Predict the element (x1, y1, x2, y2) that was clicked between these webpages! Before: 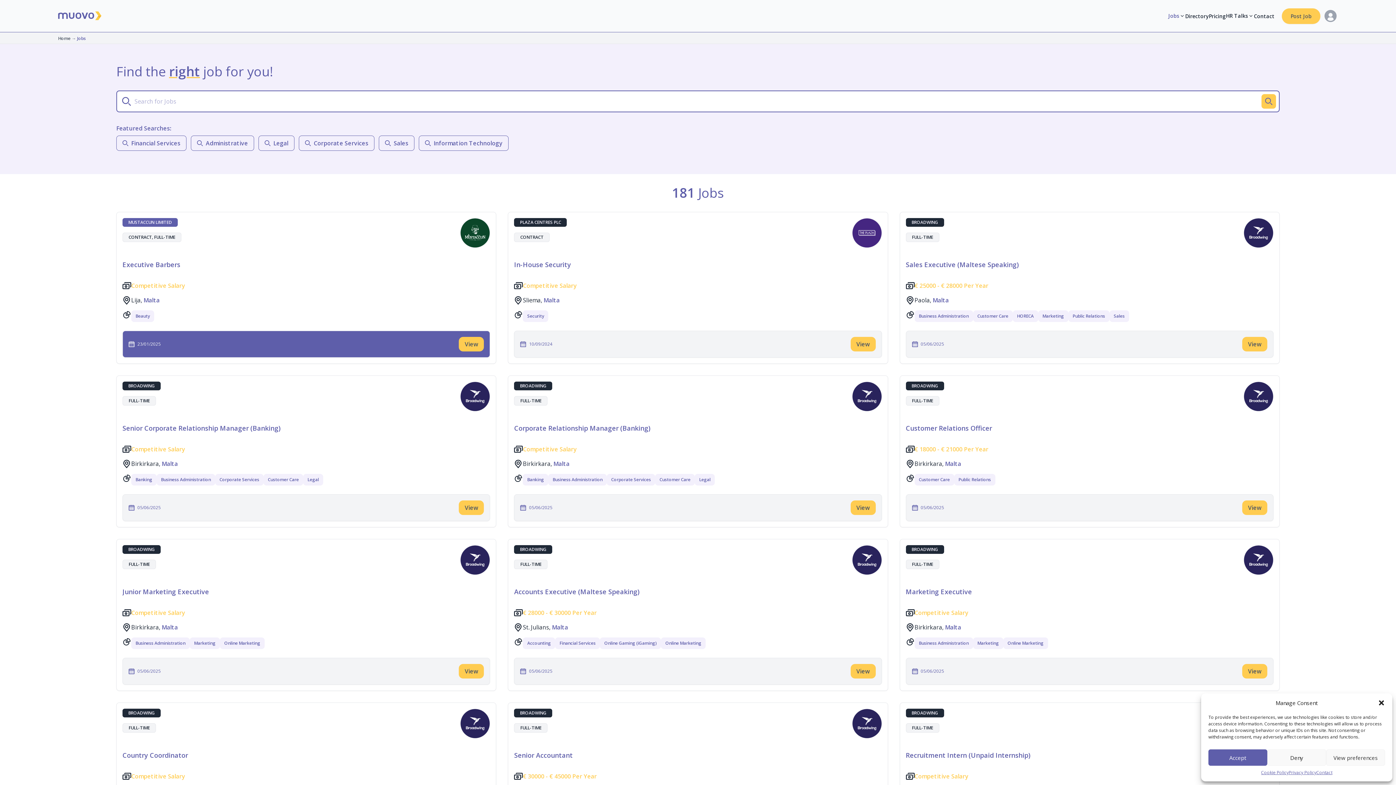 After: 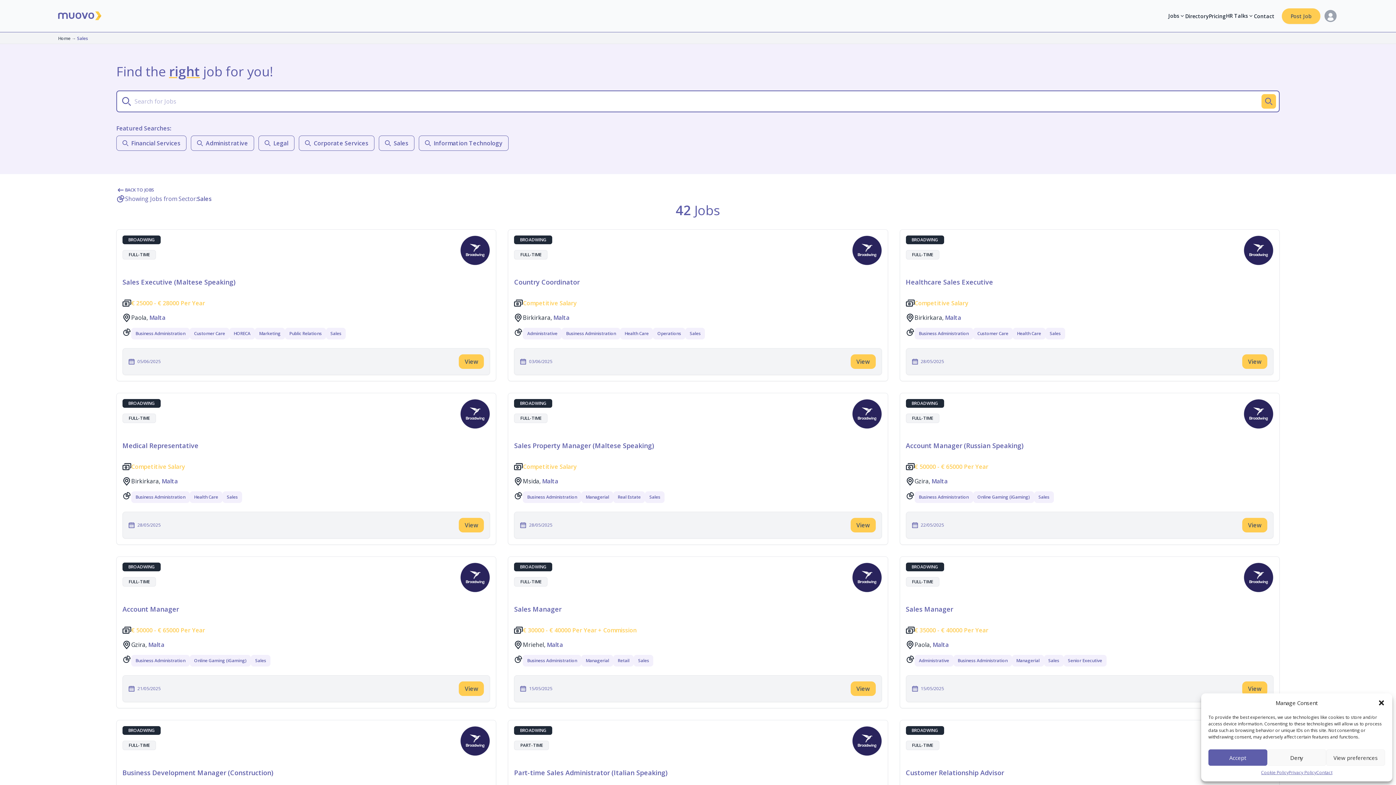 Action: label: Sales bbox: (1109, 310, 1129, 322)